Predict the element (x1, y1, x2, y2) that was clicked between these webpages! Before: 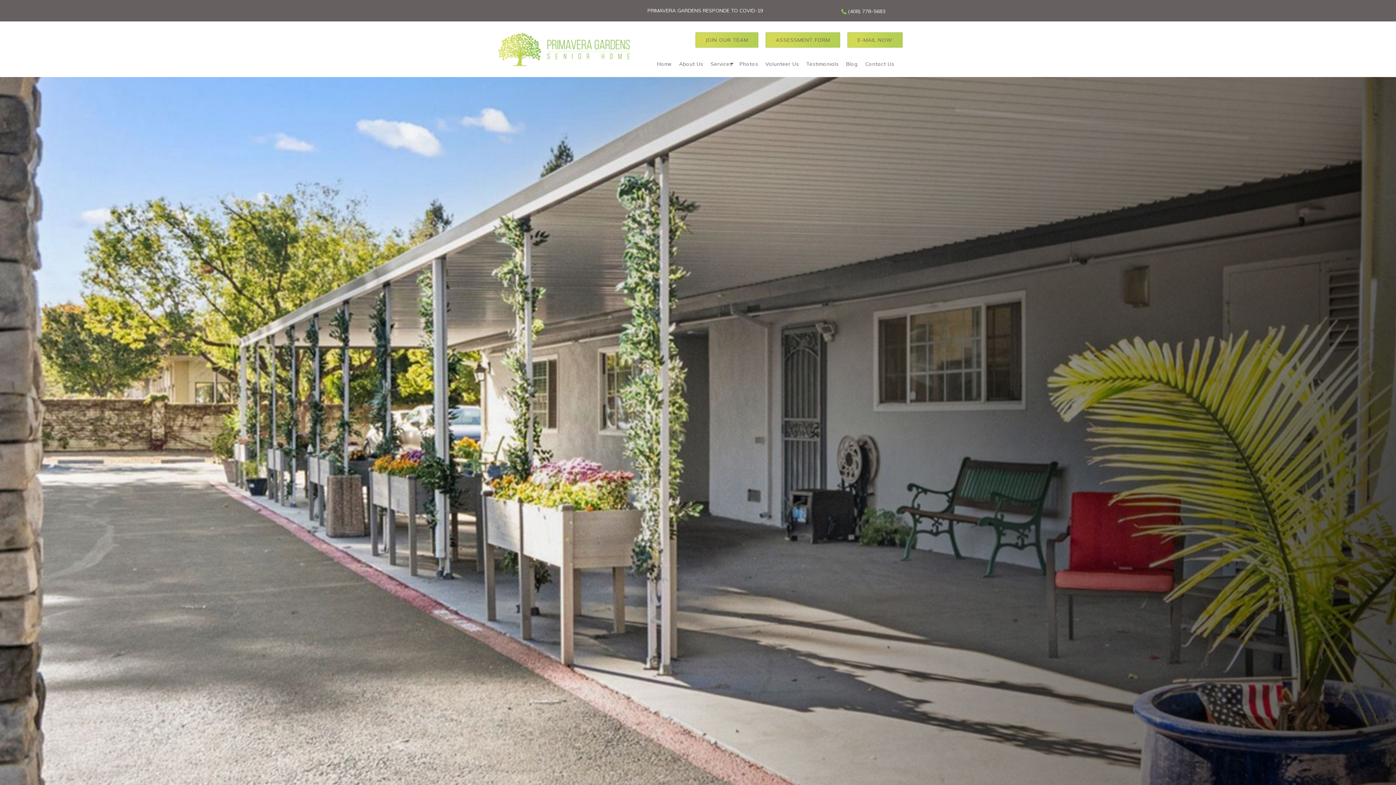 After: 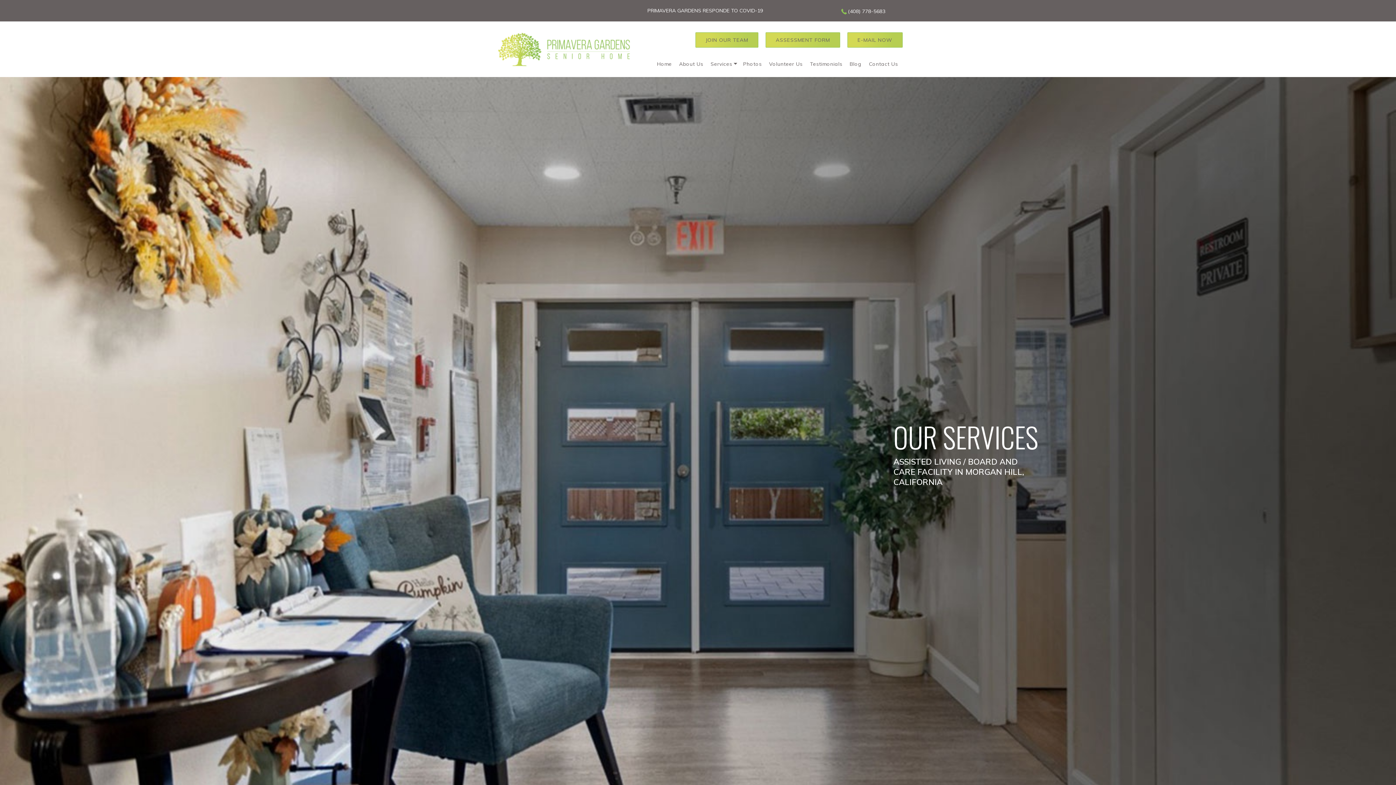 Action: bbox: (703, 57, 732, 70) label: Services